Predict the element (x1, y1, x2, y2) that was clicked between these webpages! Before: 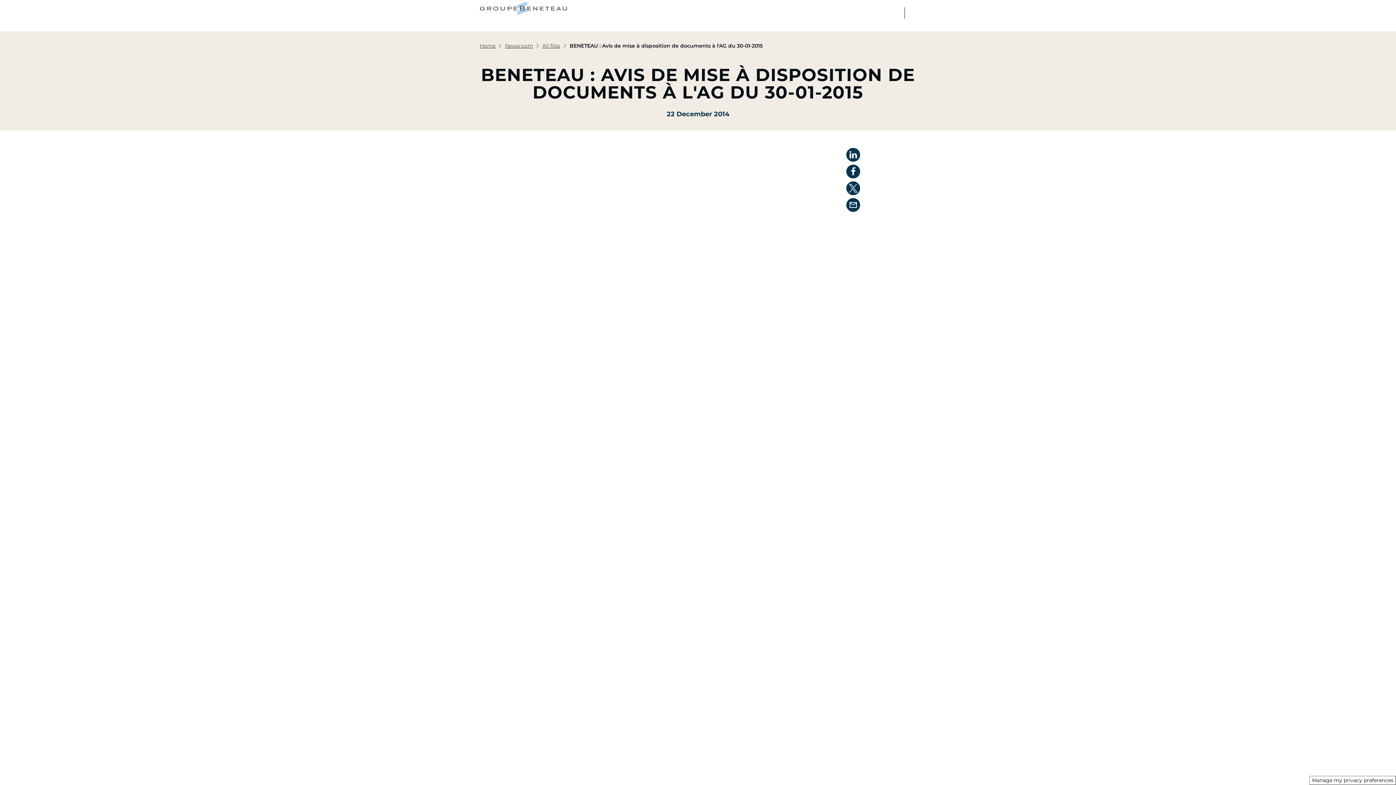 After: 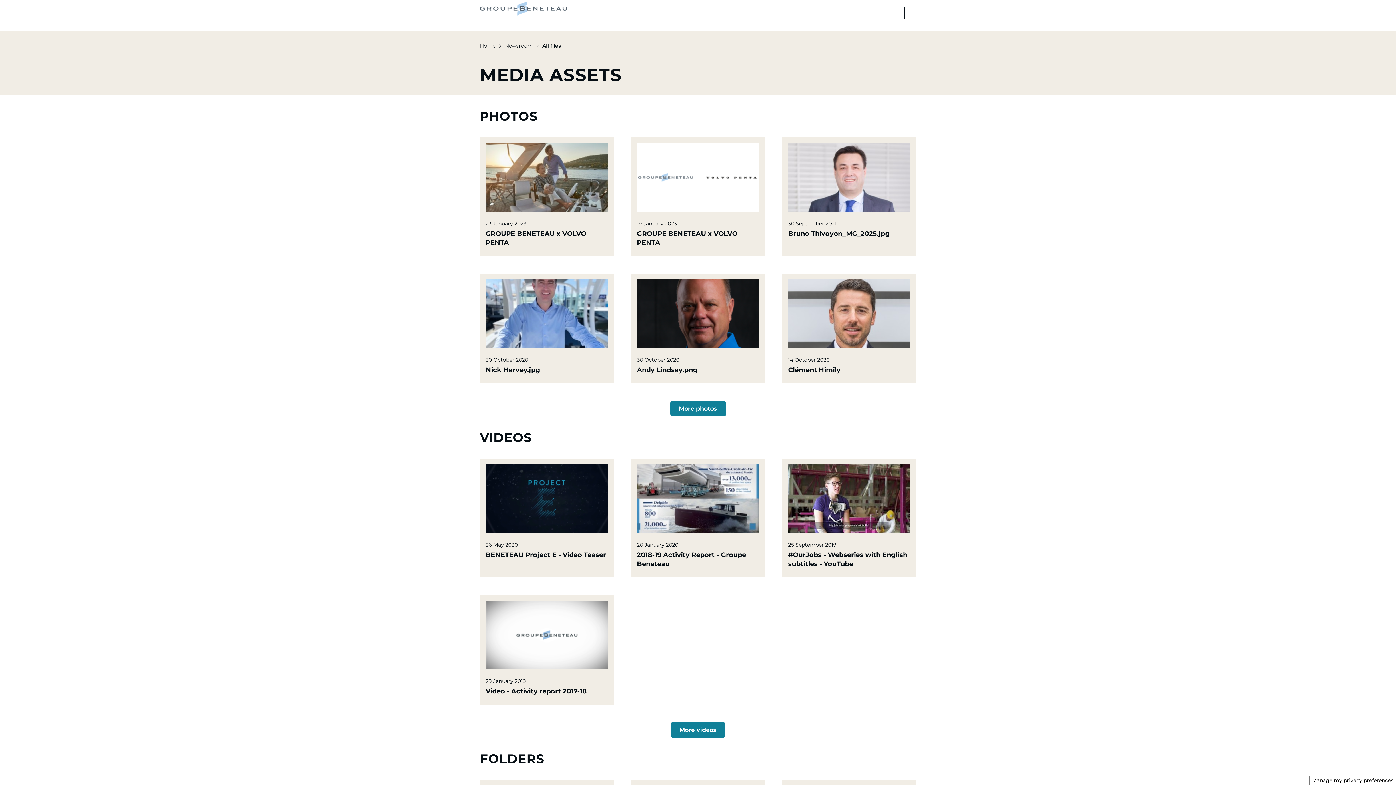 Action: label: All files bbox: (542, 42, 560, 49)